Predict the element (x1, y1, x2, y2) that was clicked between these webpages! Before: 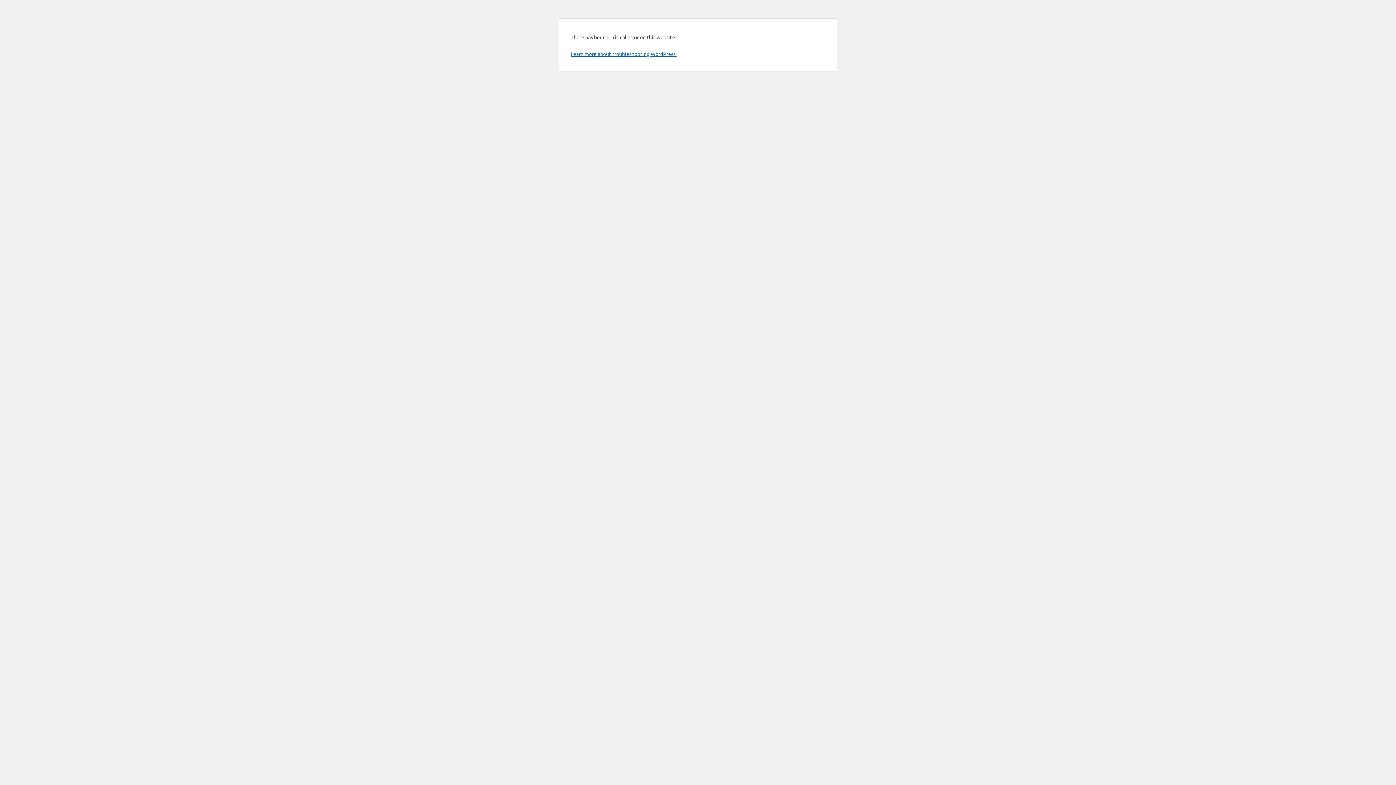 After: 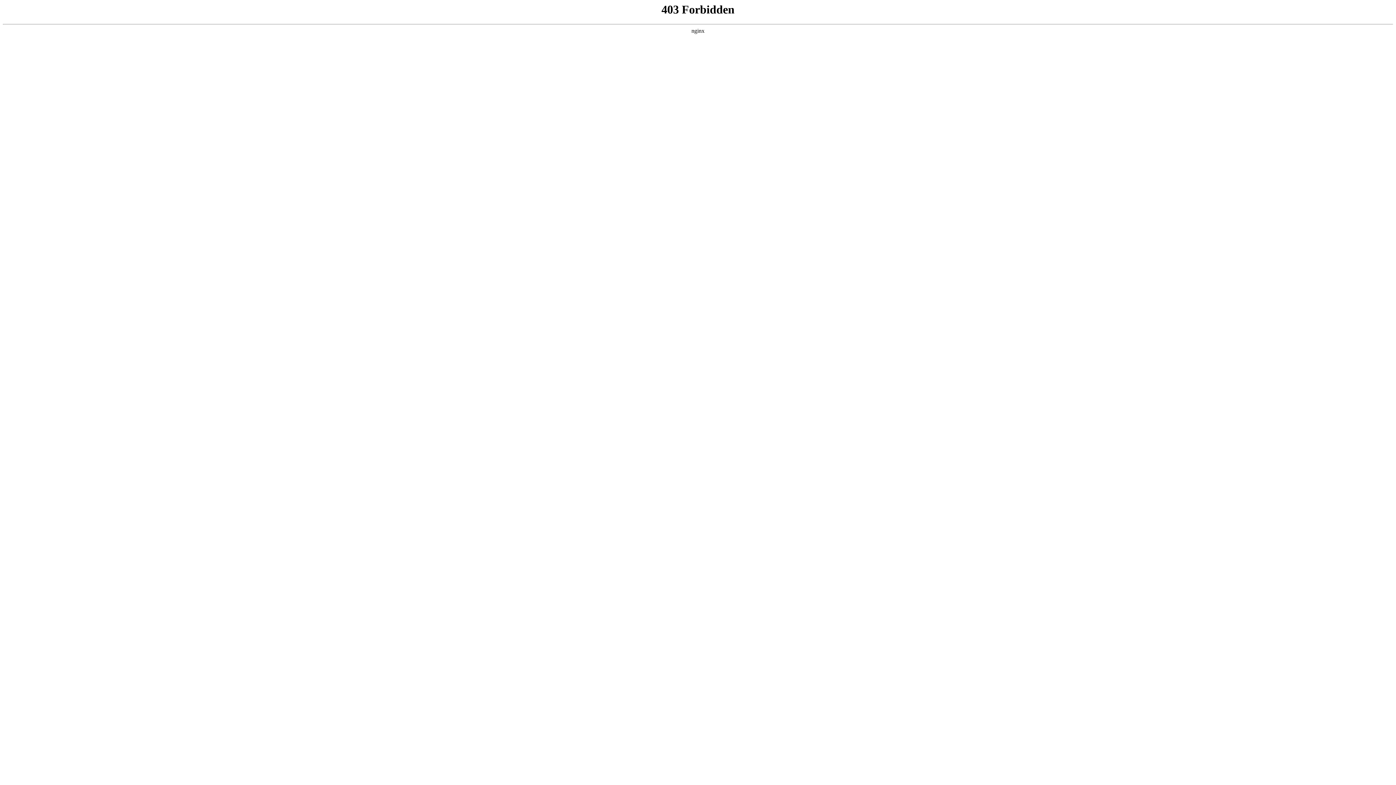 Action: label: Learn more about troubleshooting WordPress. bbox: (570, 50, 676, 57)